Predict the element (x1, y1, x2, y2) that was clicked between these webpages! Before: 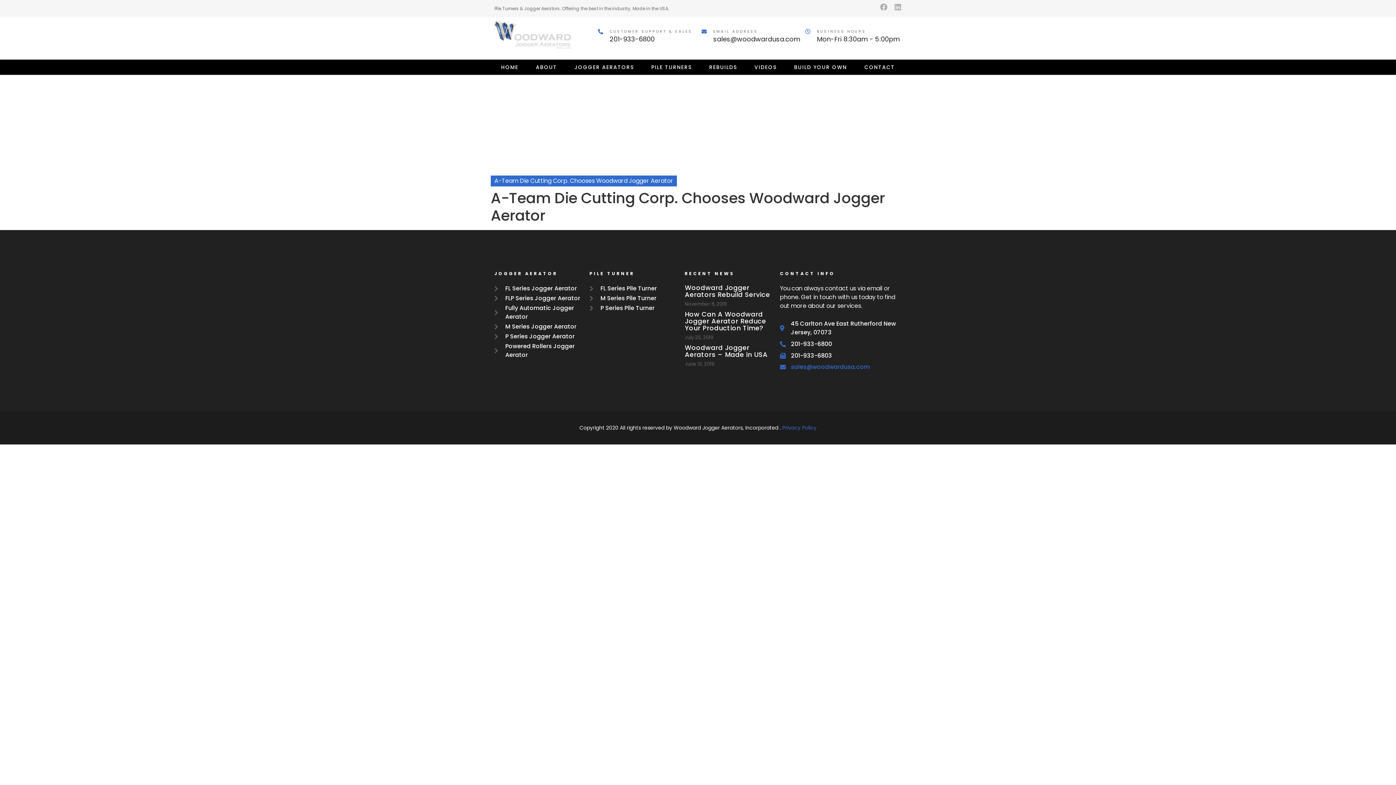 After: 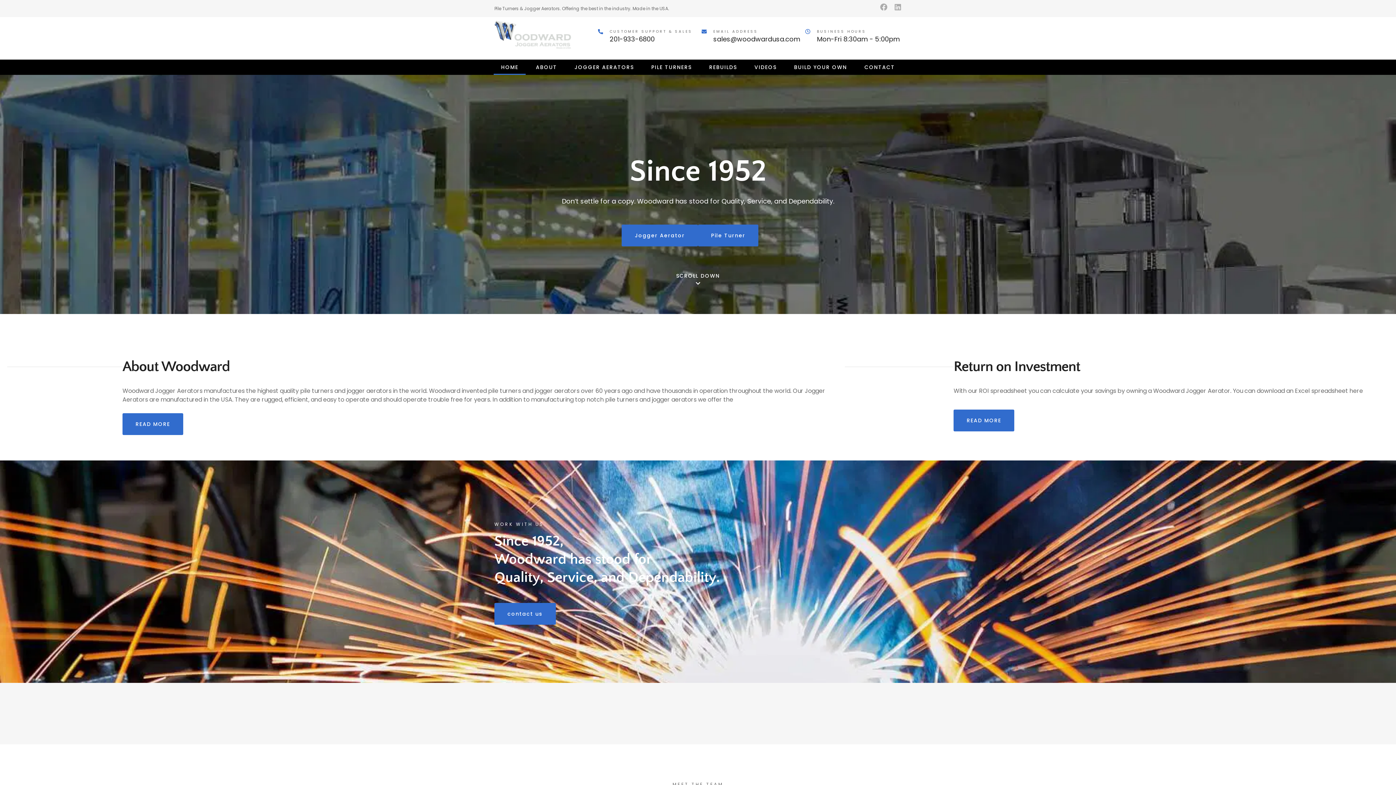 Action: bbox: (494, 20, 573, 52)